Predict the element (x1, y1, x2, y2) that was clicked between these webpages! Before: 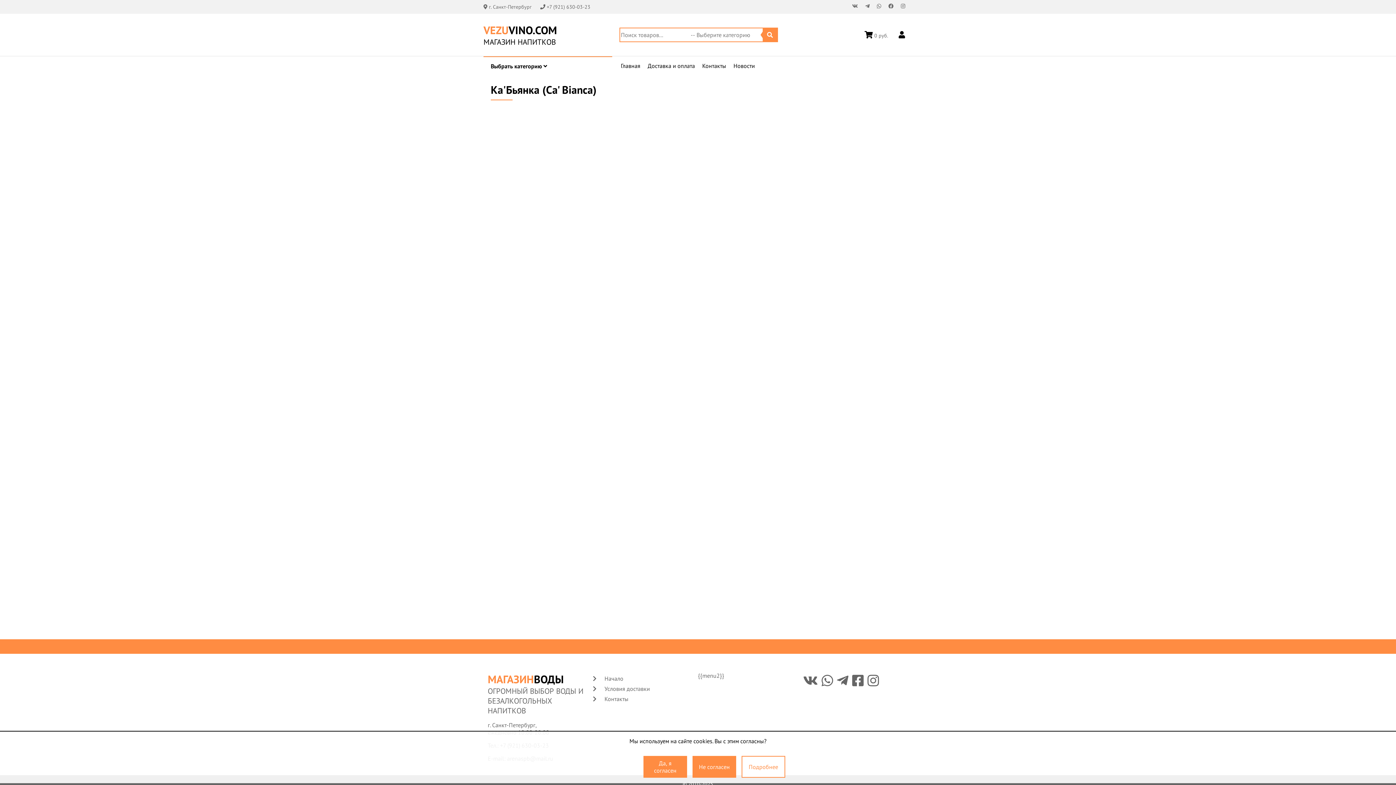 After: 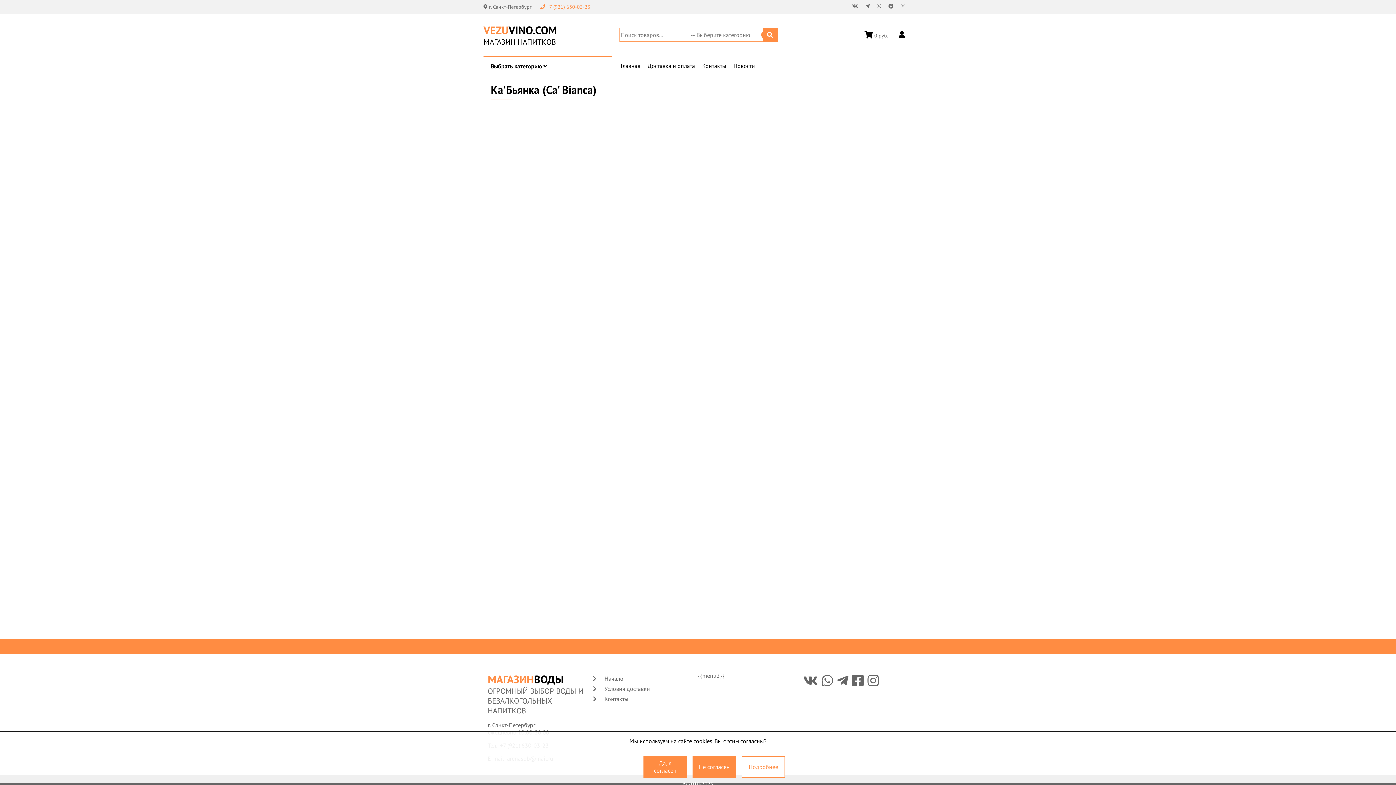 Action: bbox: (540, 3, 590, 10) label:  +7 (921) 630-03-23